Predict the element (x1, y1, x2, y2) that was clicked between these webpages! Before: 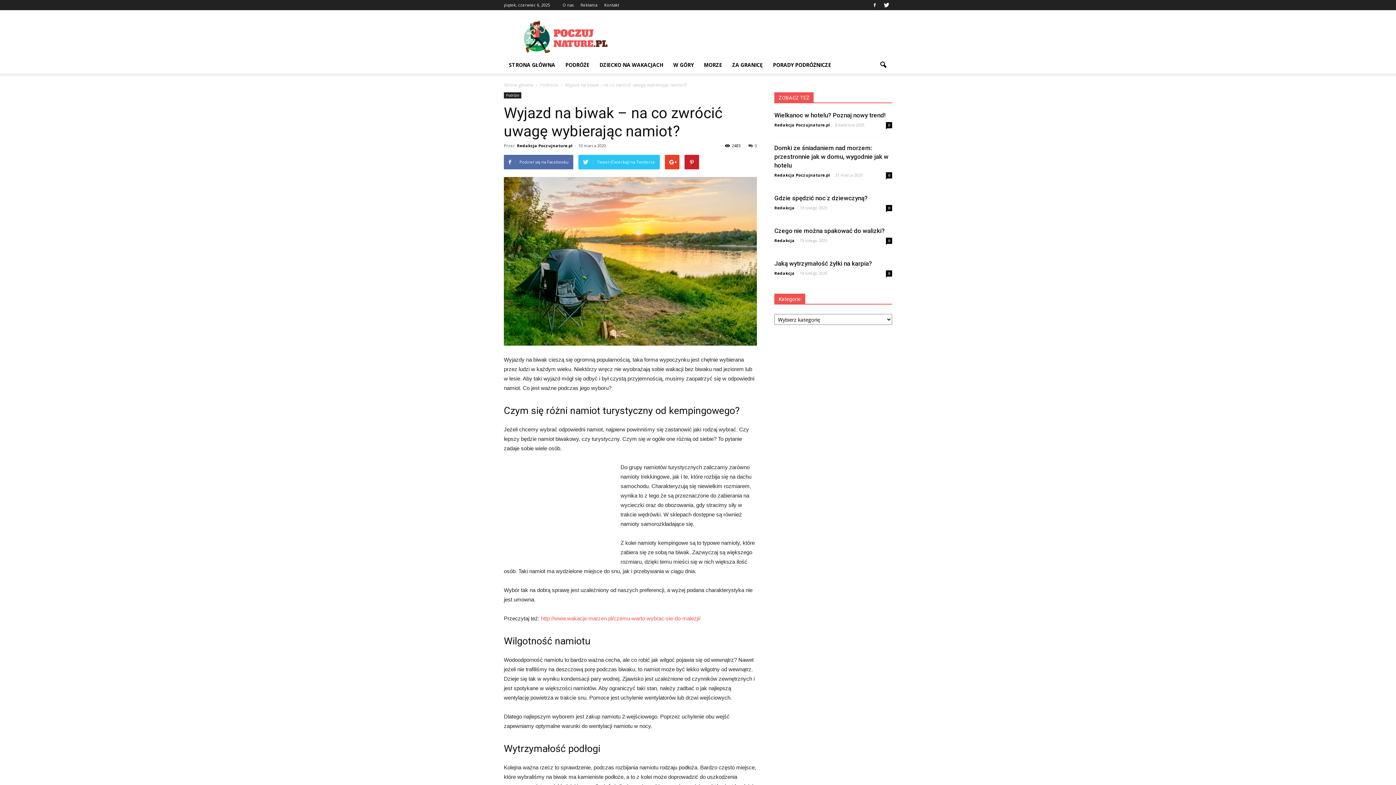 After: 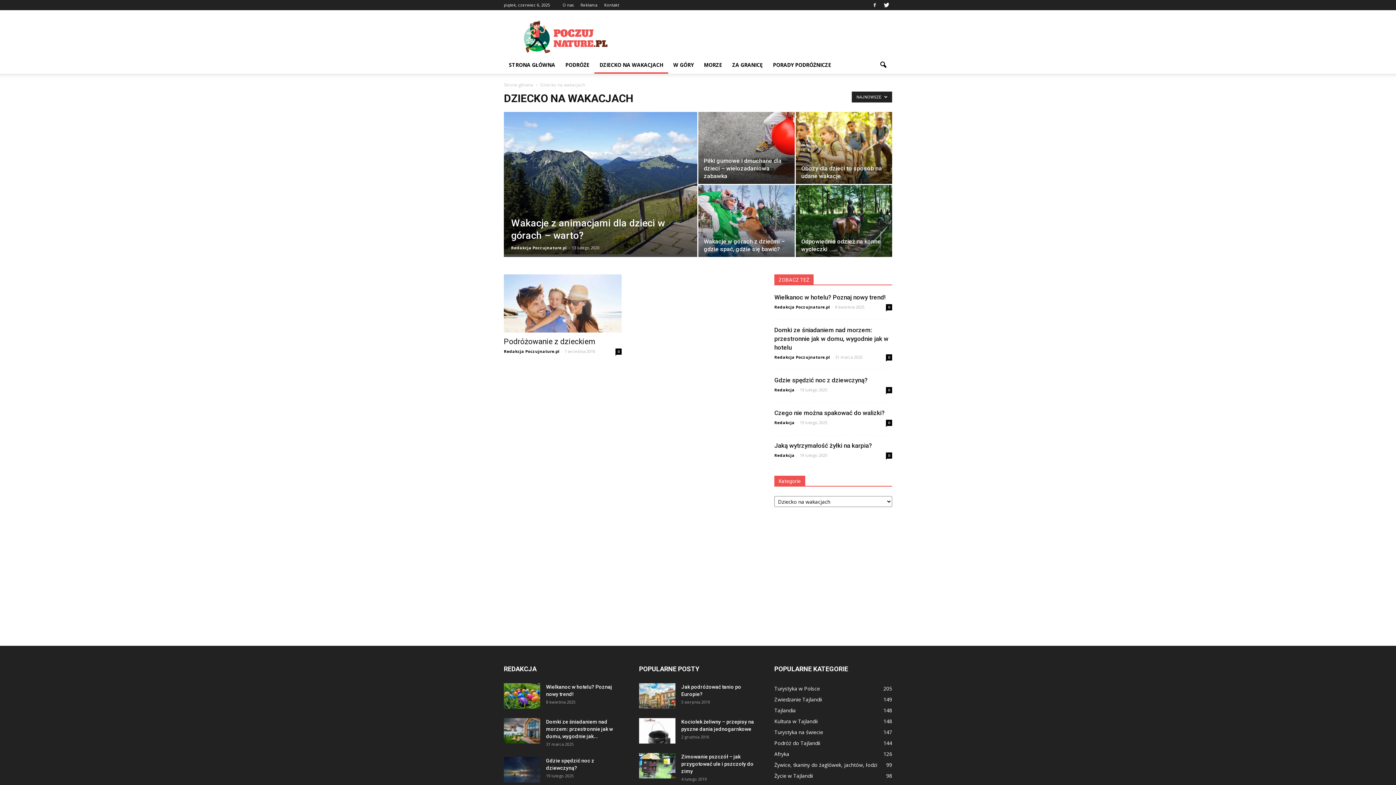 Action: bbox: (594, 56, 668, 73) label: DZIECKO NA WAKACJACH